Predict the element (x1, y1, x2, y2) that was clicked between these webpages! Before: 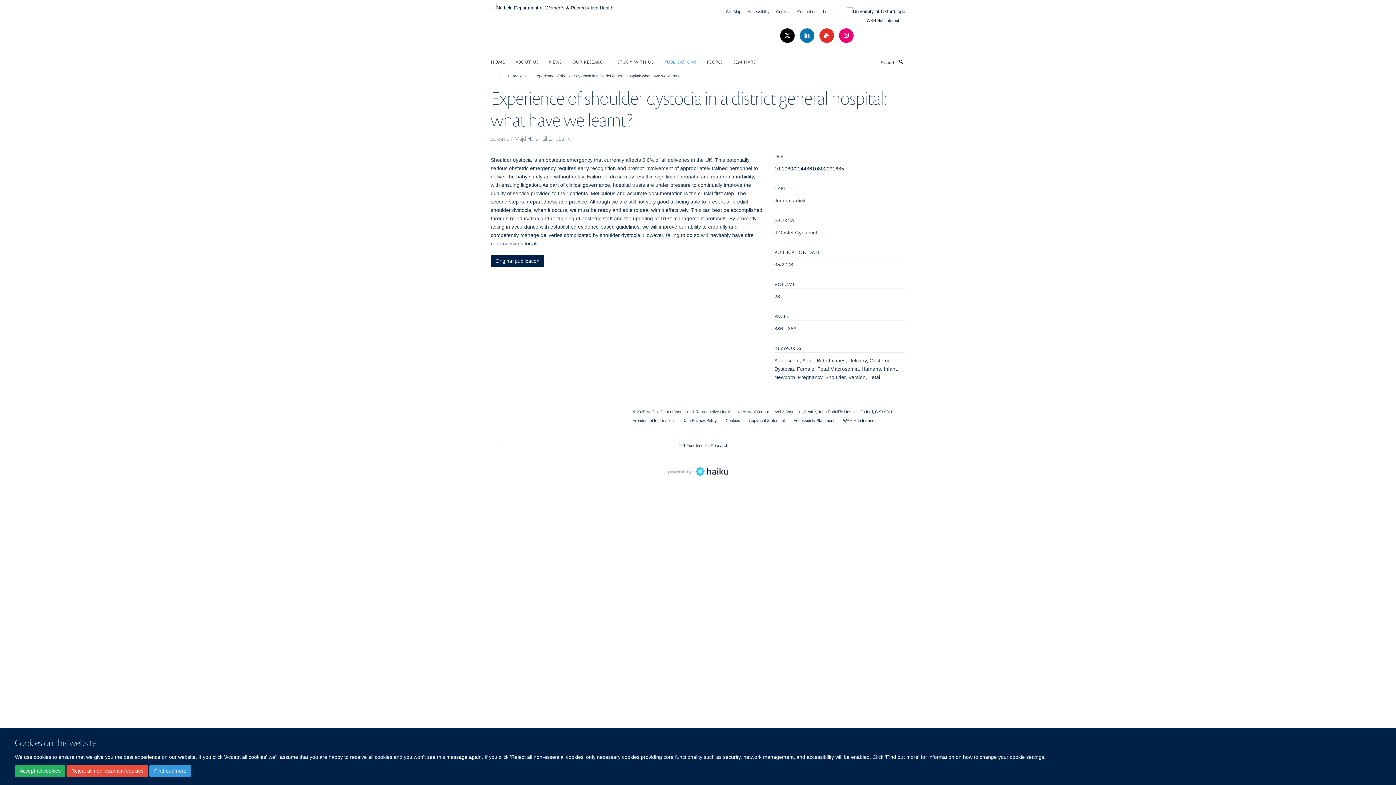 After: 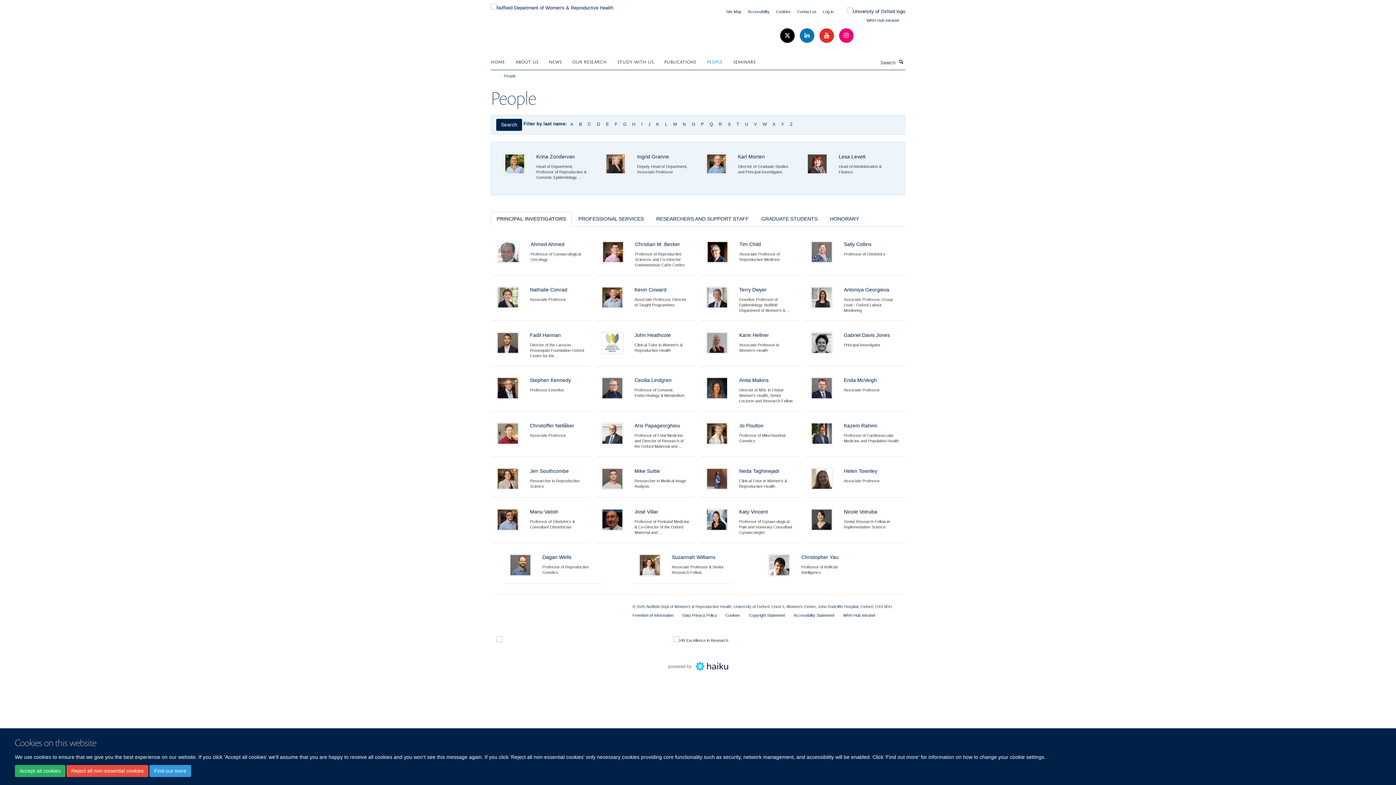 Action: bbox: (706, 56, 732, 66) label: PEOPLE